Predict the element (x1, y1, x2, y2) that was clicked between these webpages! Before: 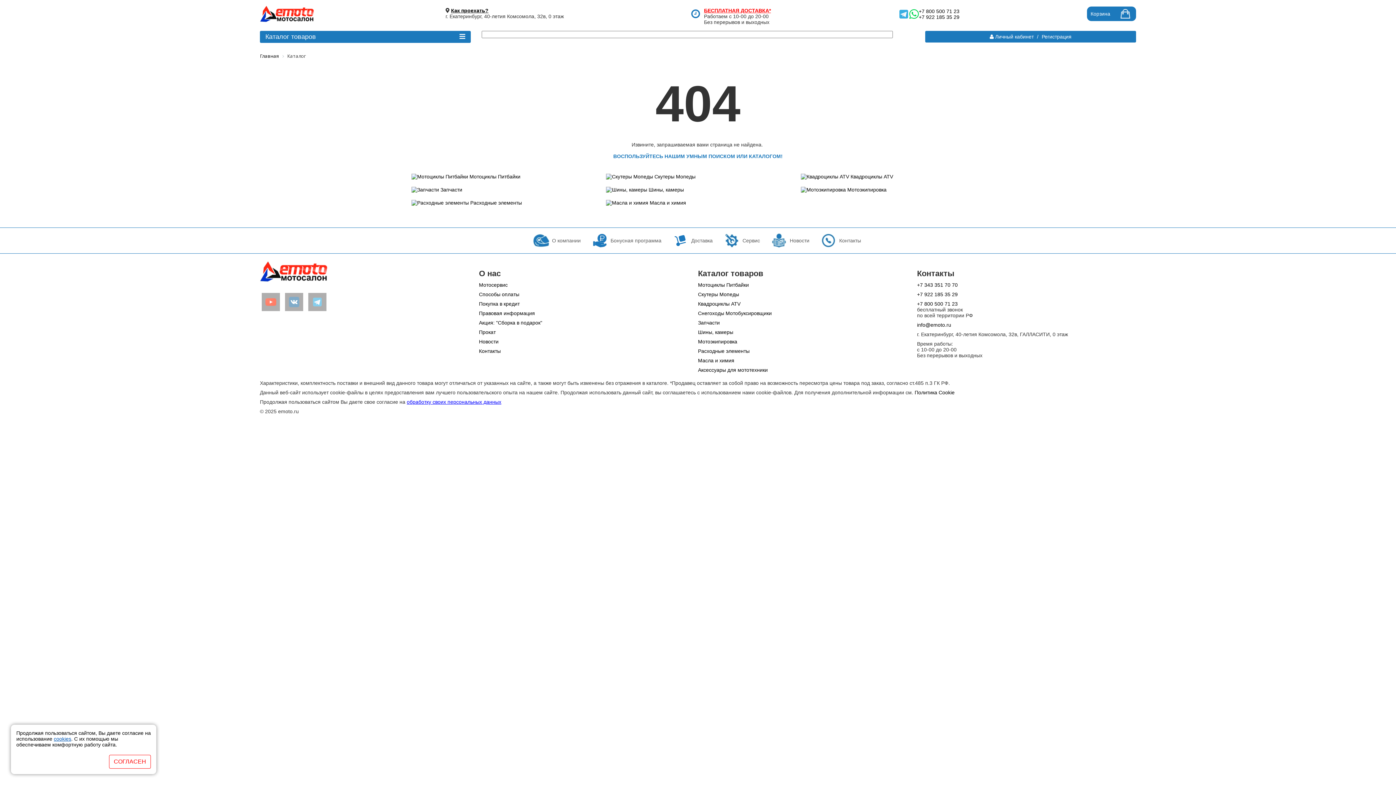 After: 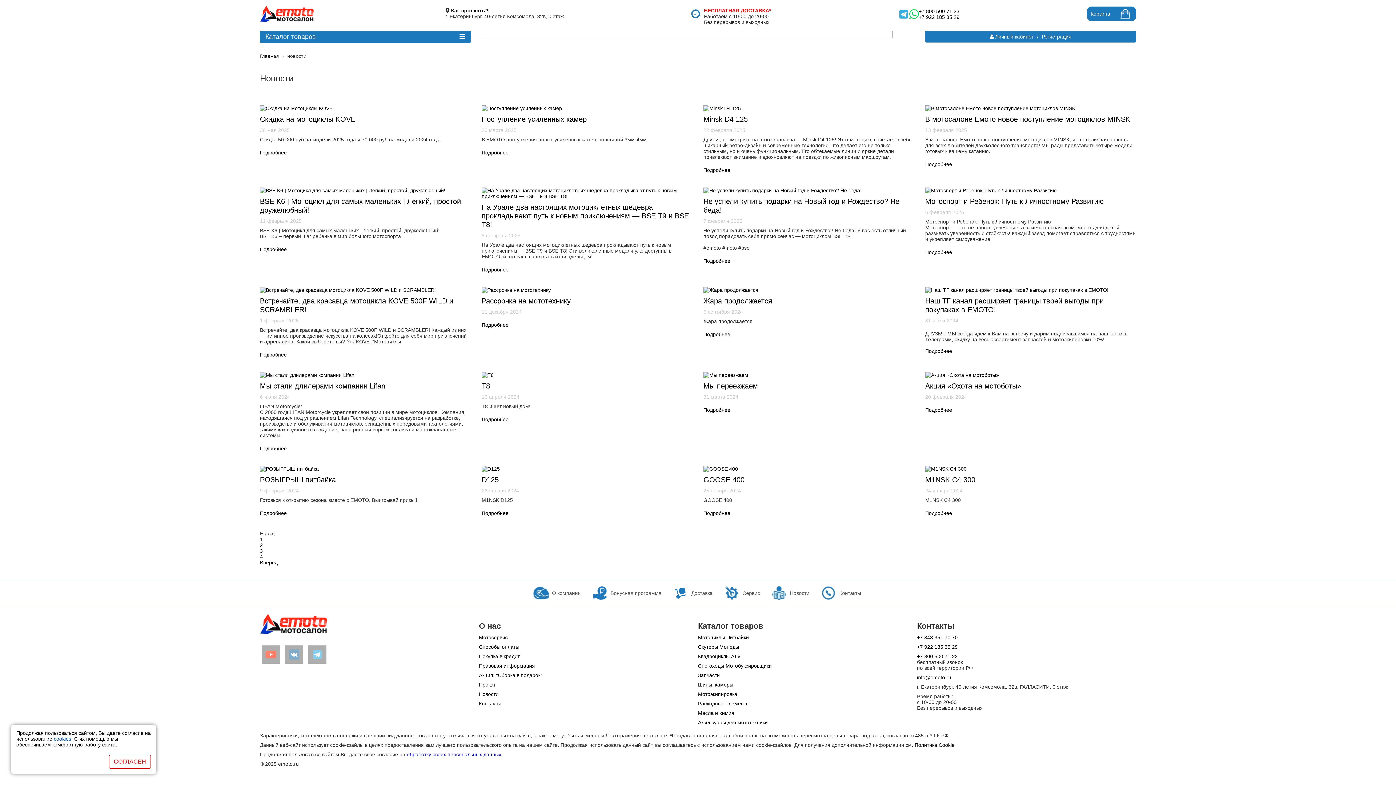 Action: label: Новости bbox: (479, 338, 498, 344)